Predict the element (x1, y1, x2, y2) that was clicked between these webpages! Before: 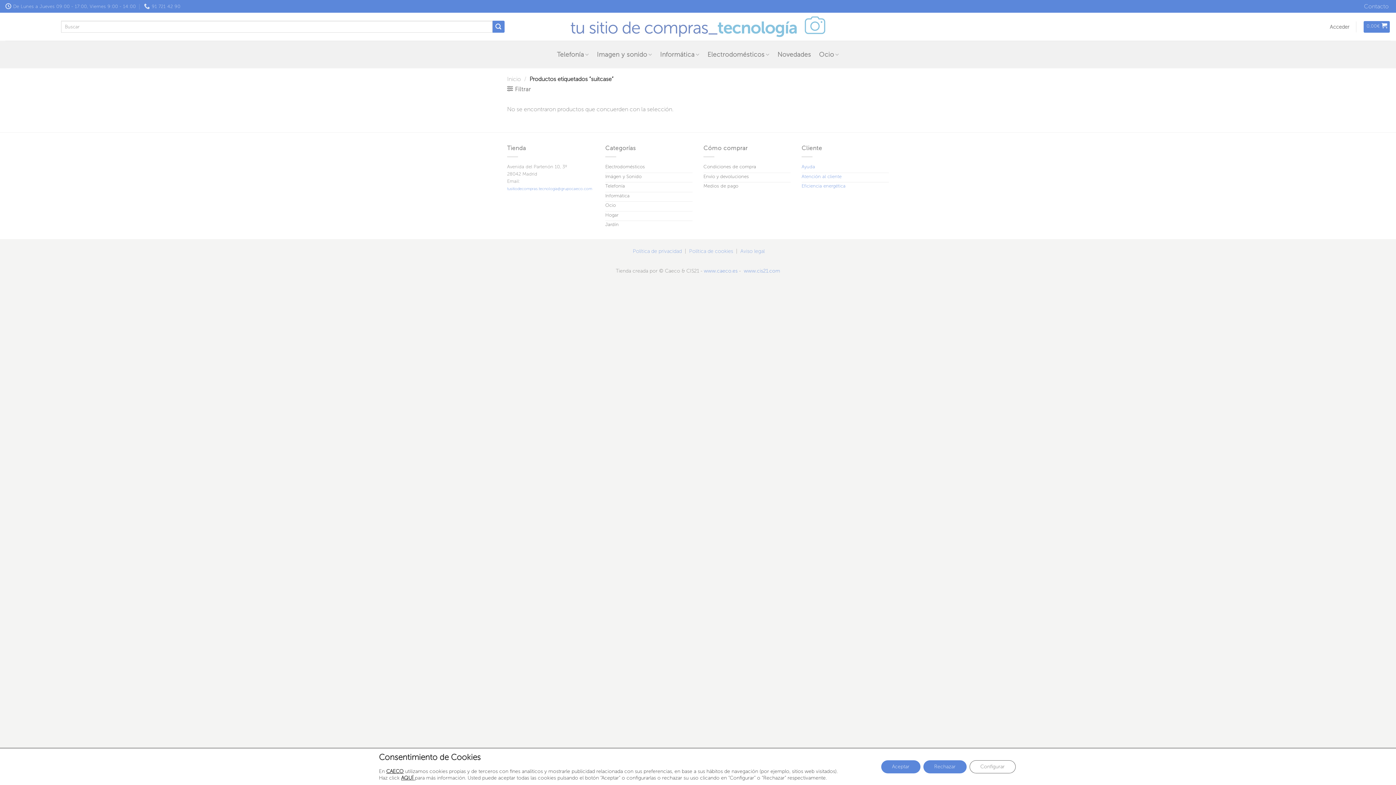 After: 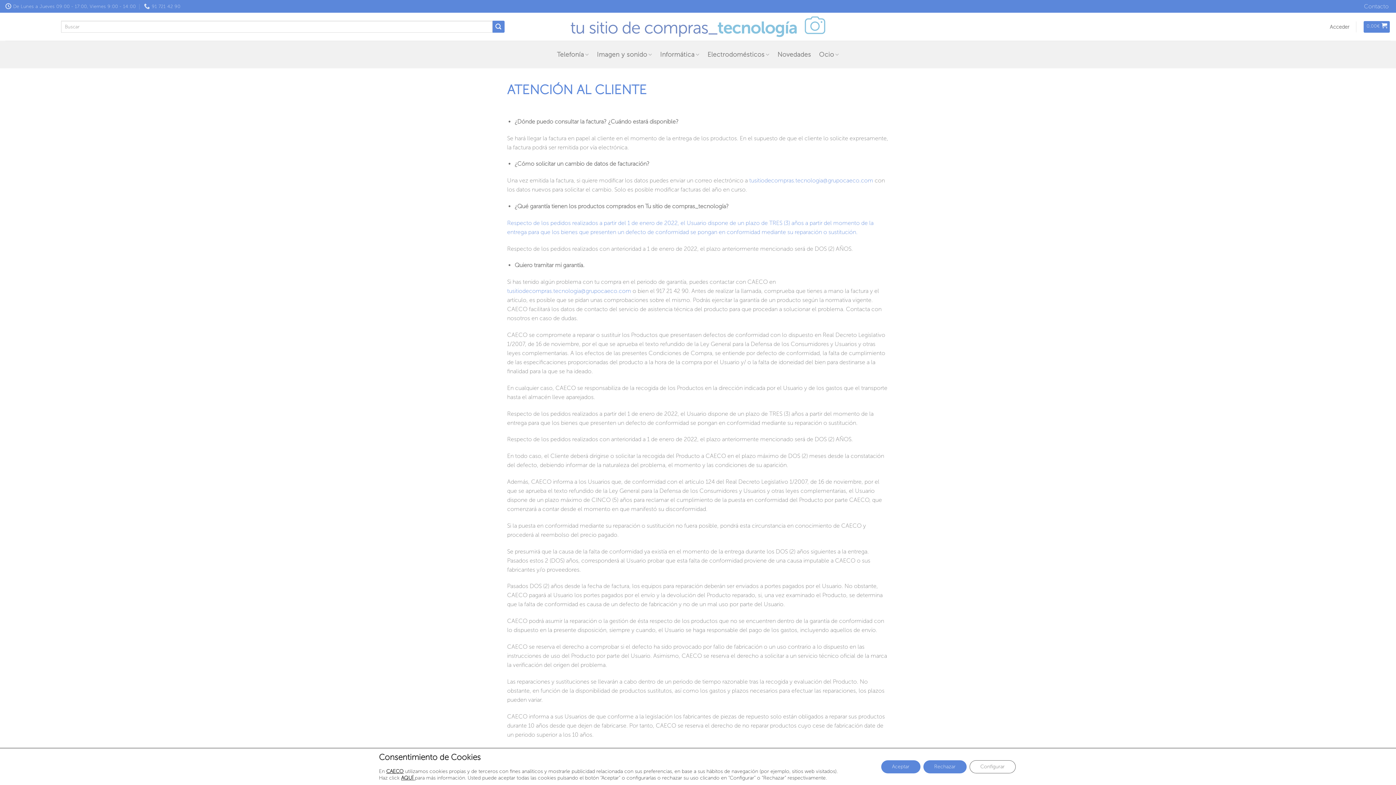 Action: label: Atención al cliente bbox: (801, 173, 841, 179)